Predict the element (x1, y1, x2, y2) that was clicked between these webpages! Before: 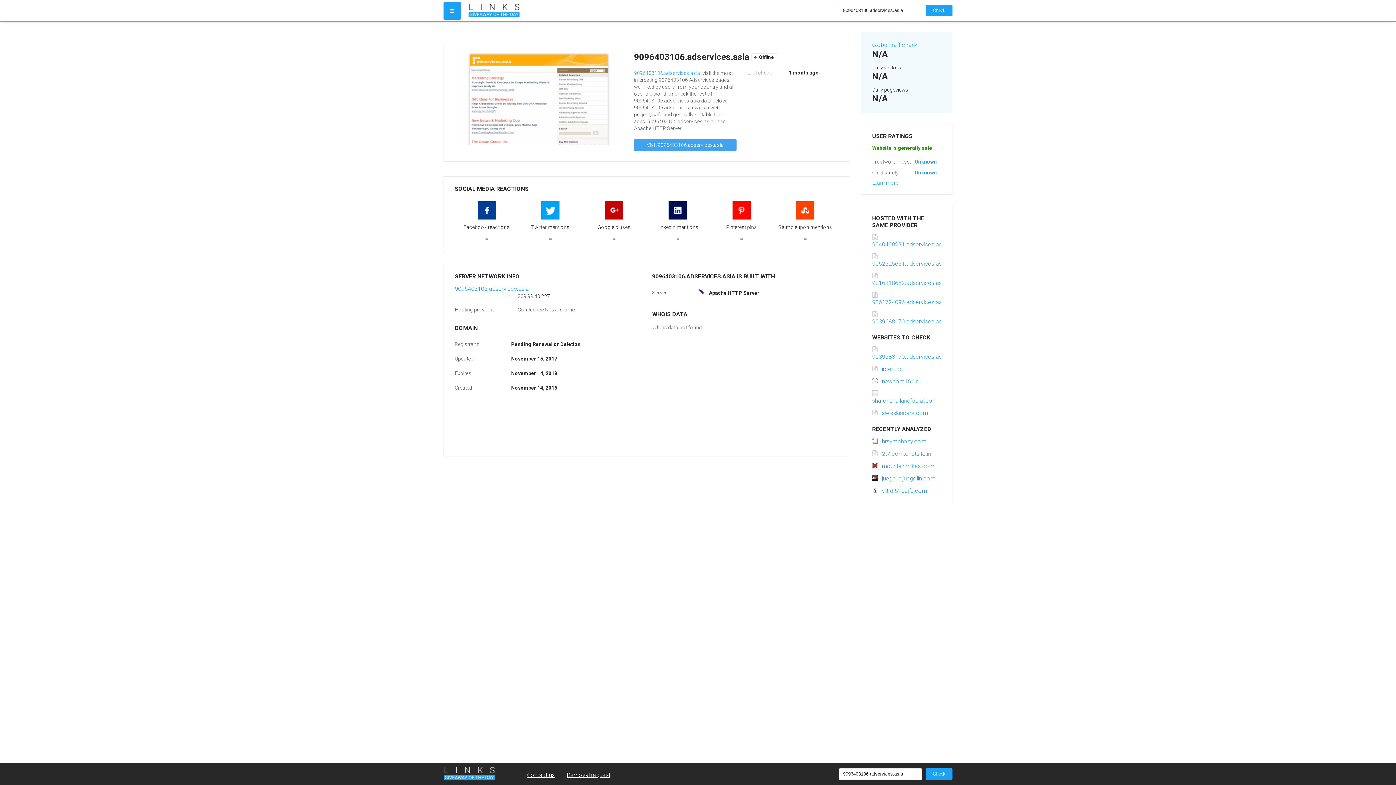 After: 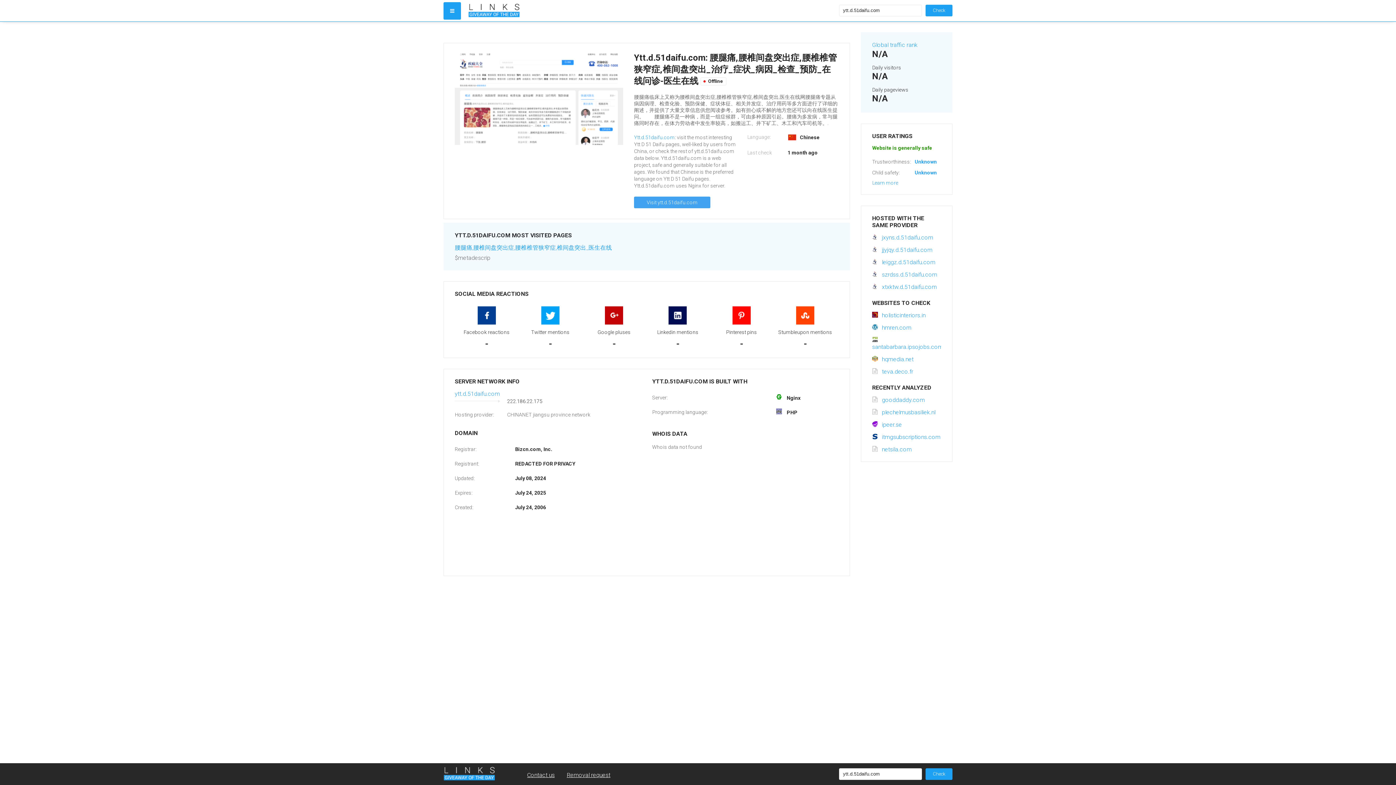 Action: bbox: (872, 487, 927, 494) label: ytt.d.51daifu.com